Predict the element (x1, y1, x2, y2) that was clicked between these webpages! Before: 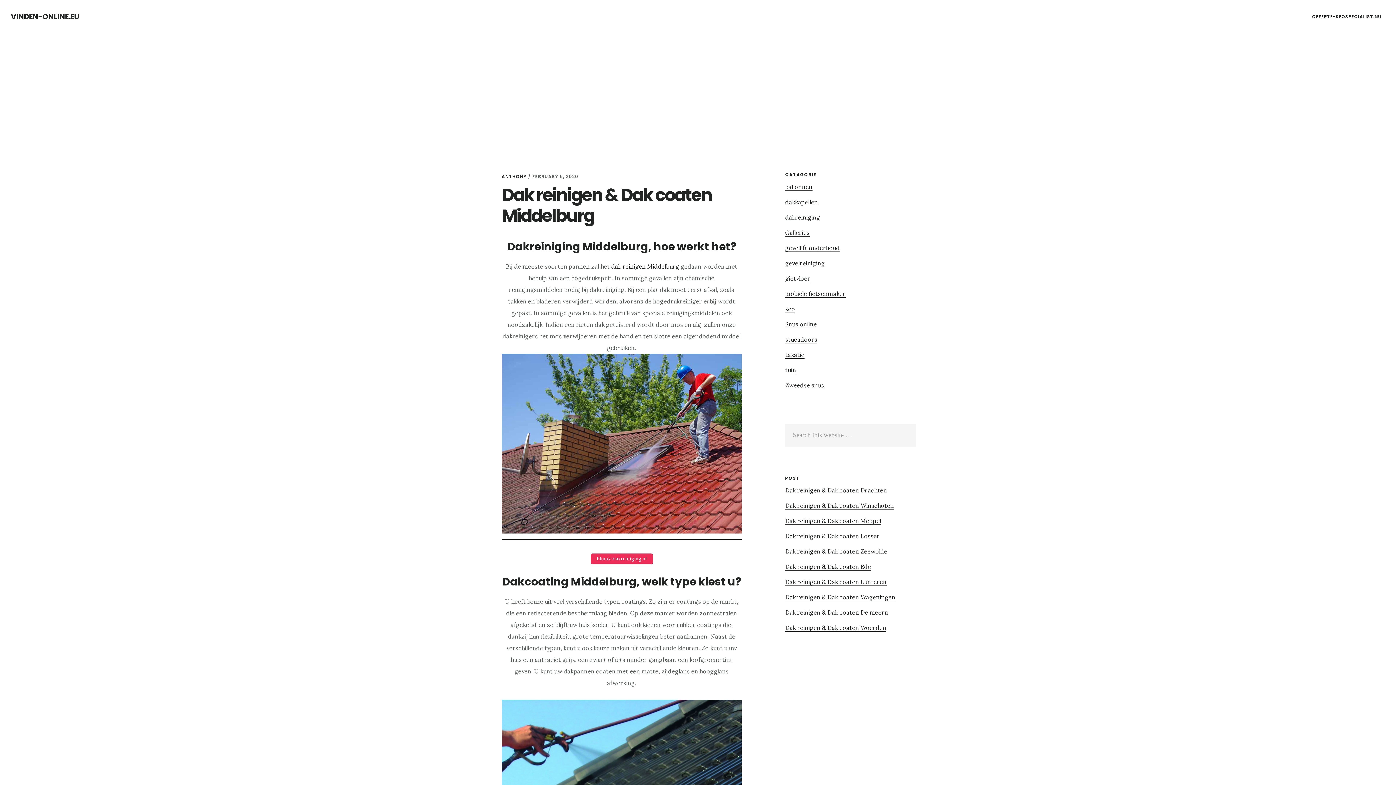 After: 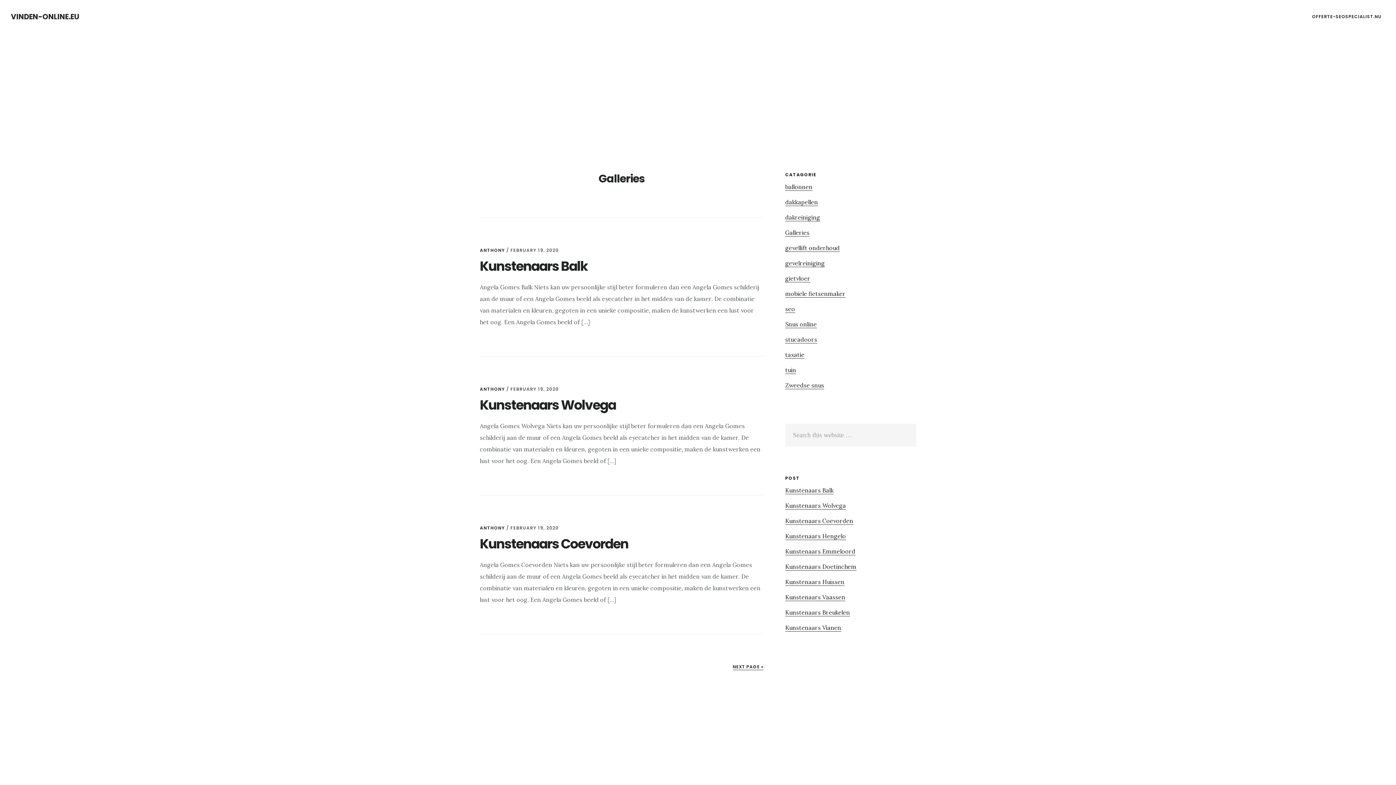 Action: label: Galleries bbox: (785, 229, 809, 236)